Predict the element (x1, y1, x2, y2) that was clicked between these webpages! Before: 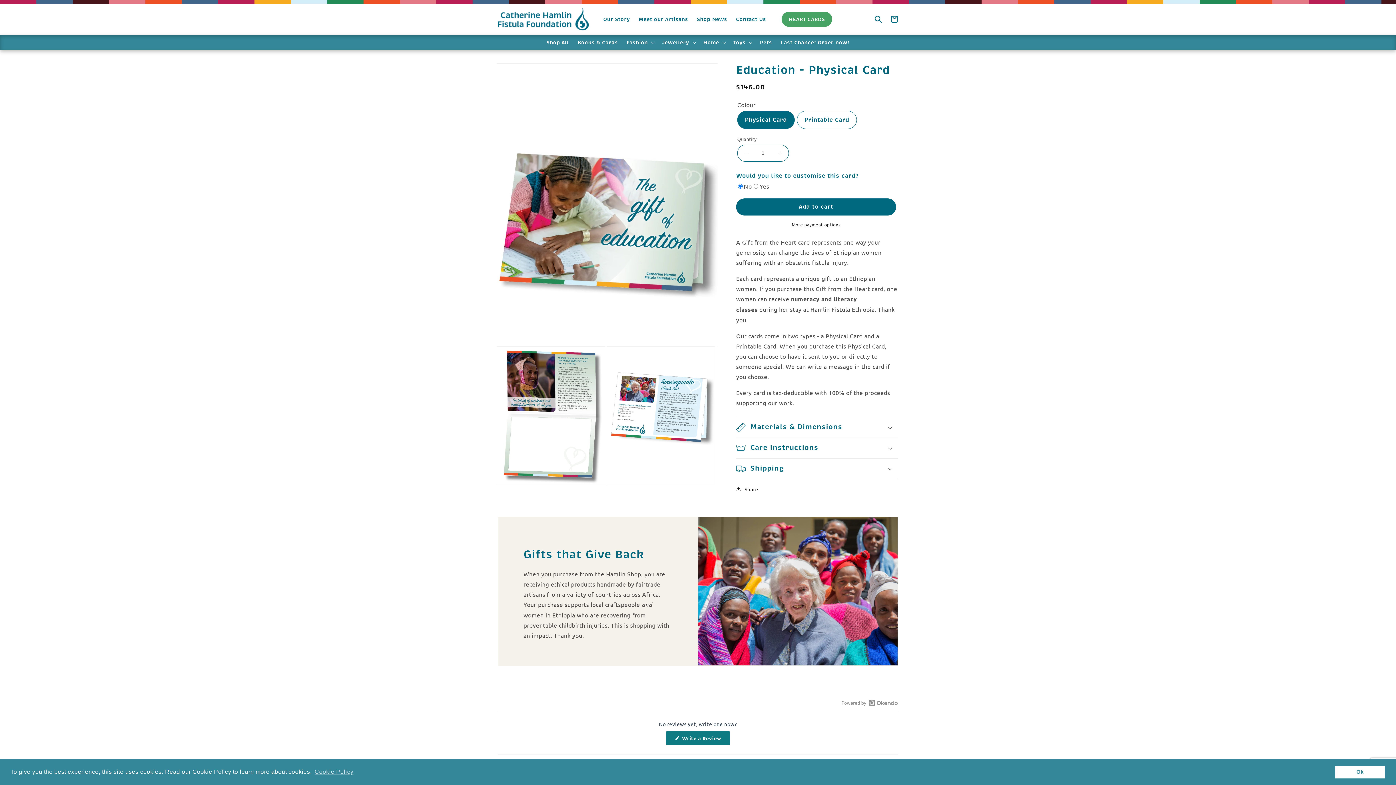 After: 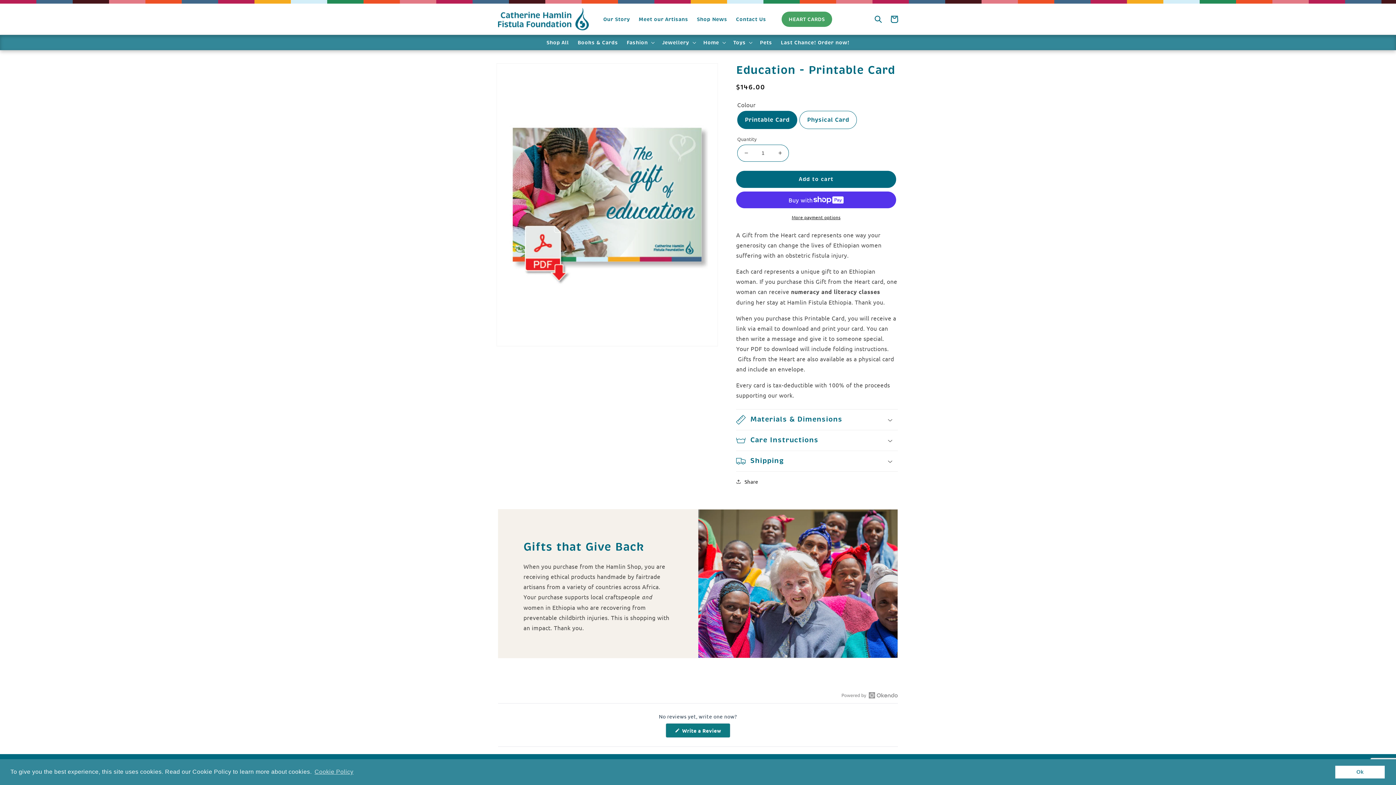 Action: label: Printable Card bbox: (797, 110, 857, 128)